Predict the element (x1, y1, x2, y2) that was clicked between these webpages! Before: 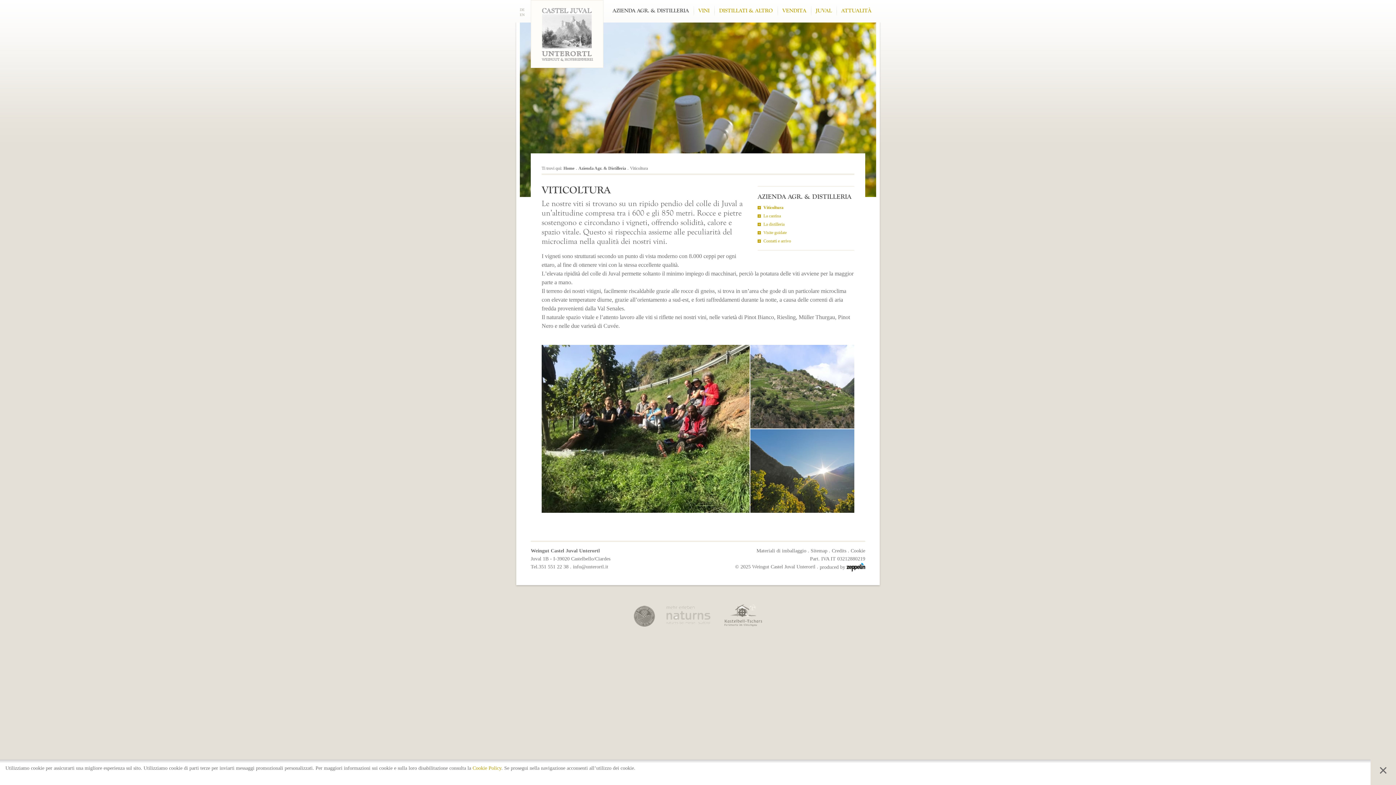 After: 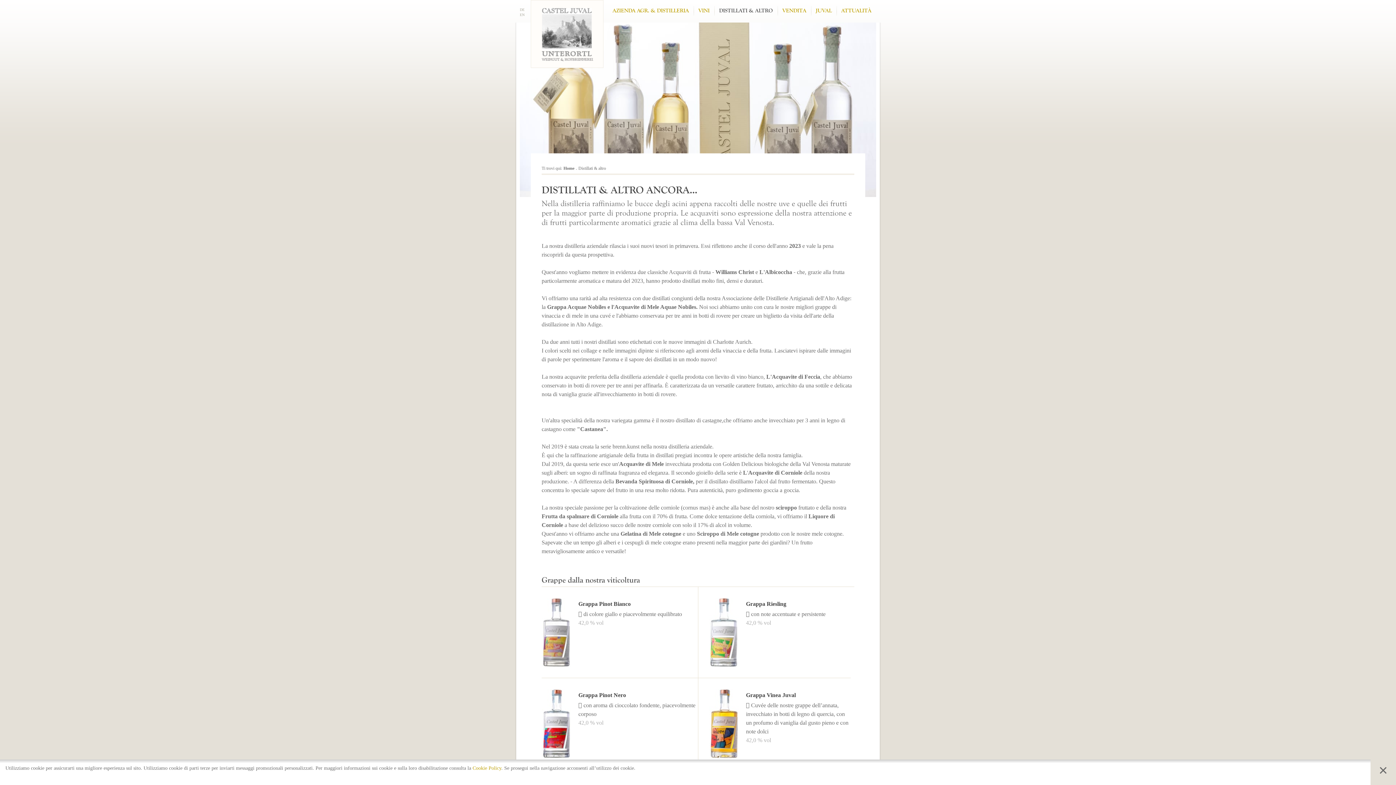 Action: bbox: (714, 5, 777, 15) label: DISTILLATI & ALTRO